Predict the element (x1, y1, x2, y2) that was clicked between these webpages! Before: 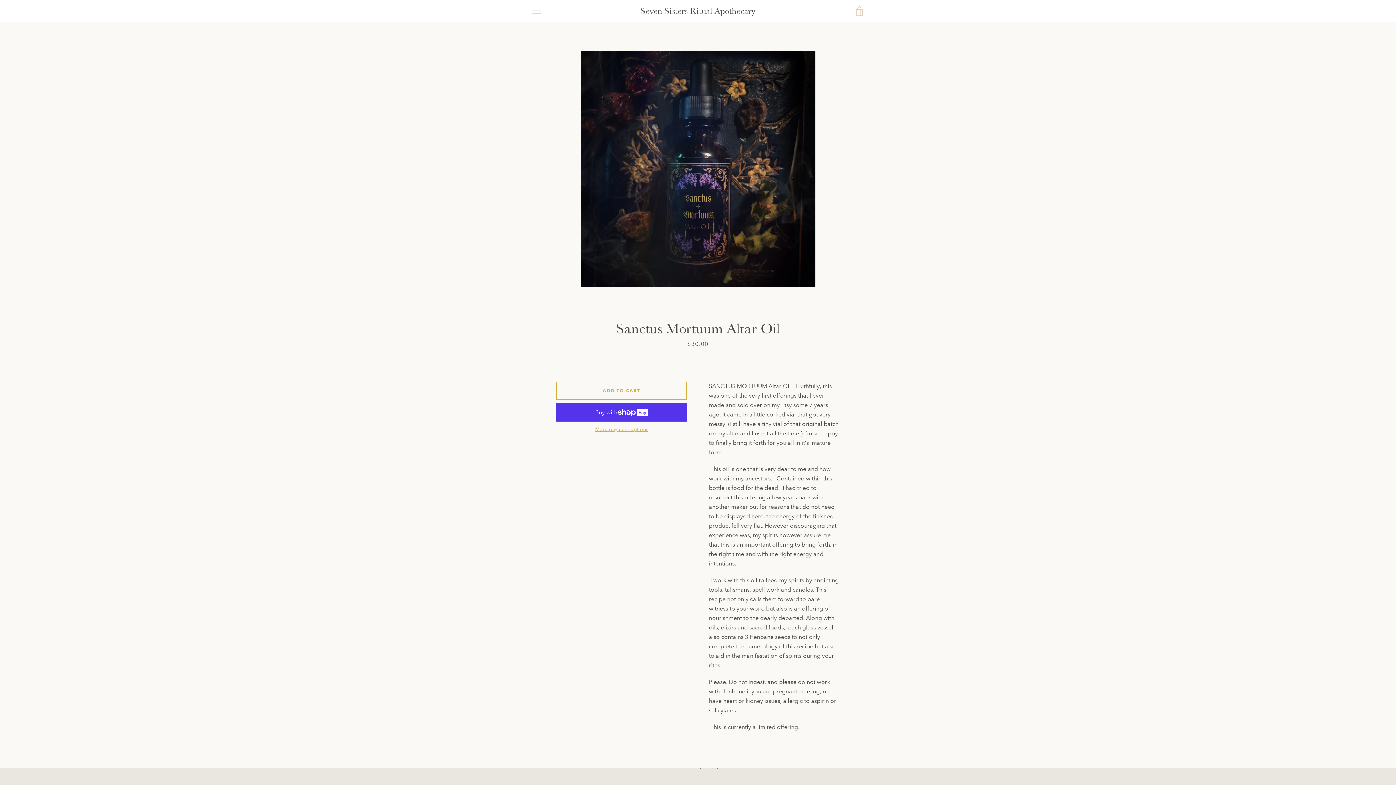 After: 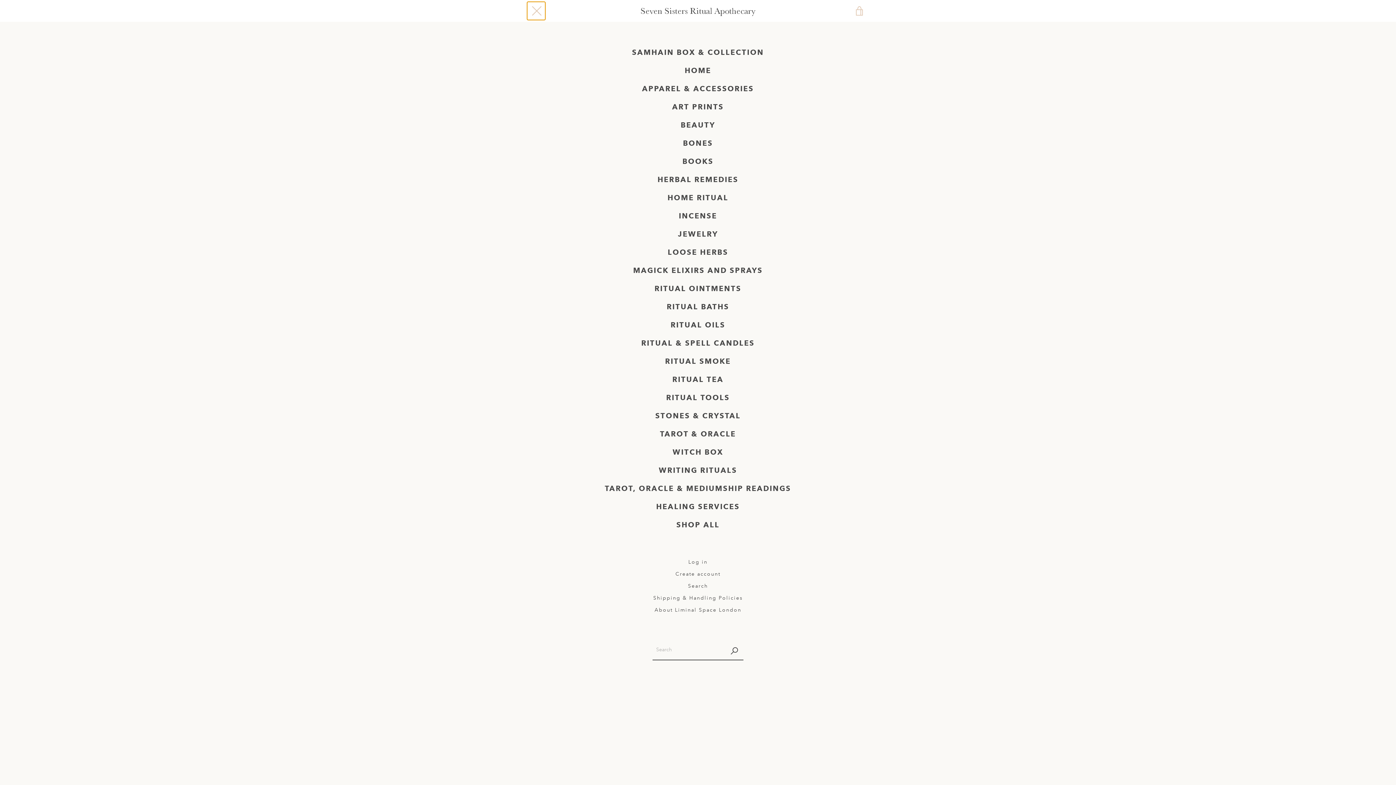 Action: label: MENU bbox: (527, 1, 545, 20)